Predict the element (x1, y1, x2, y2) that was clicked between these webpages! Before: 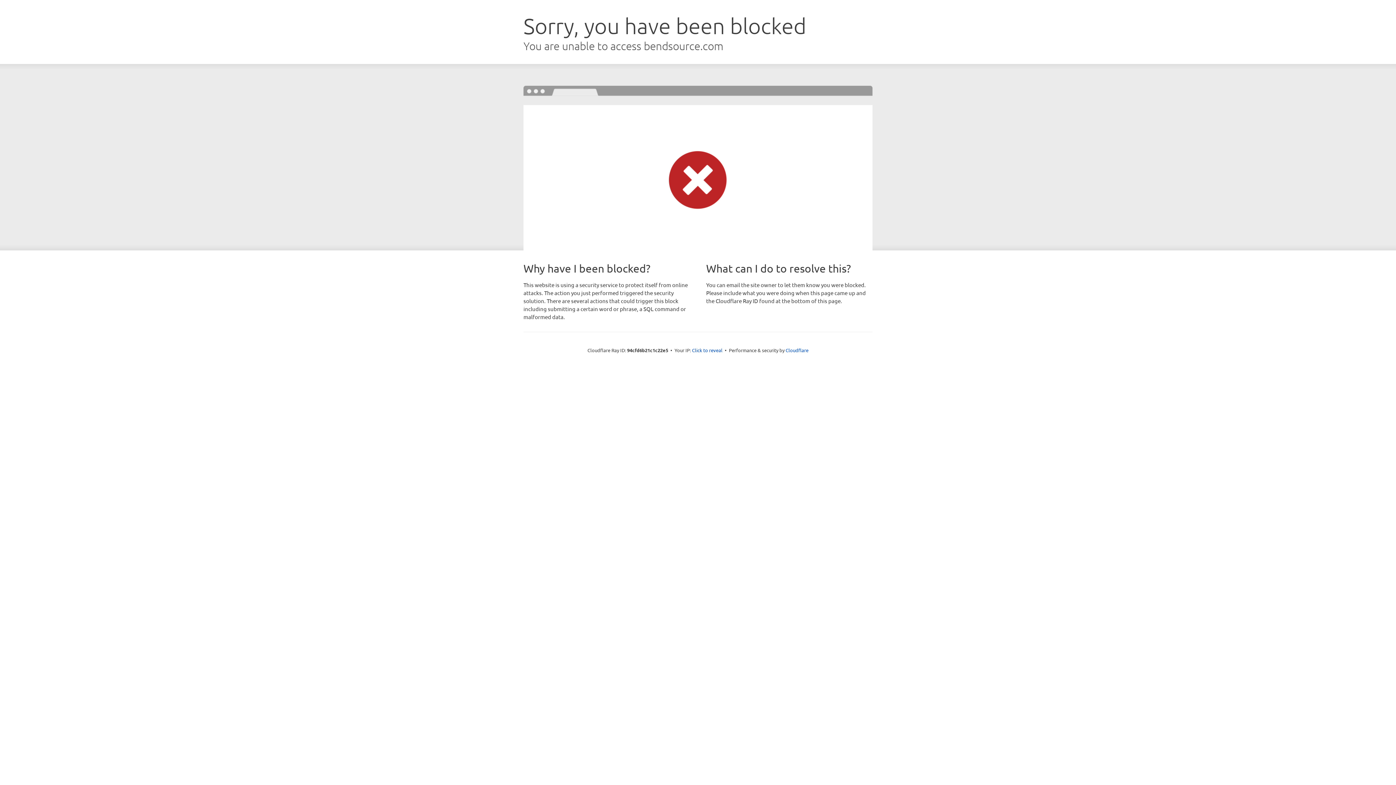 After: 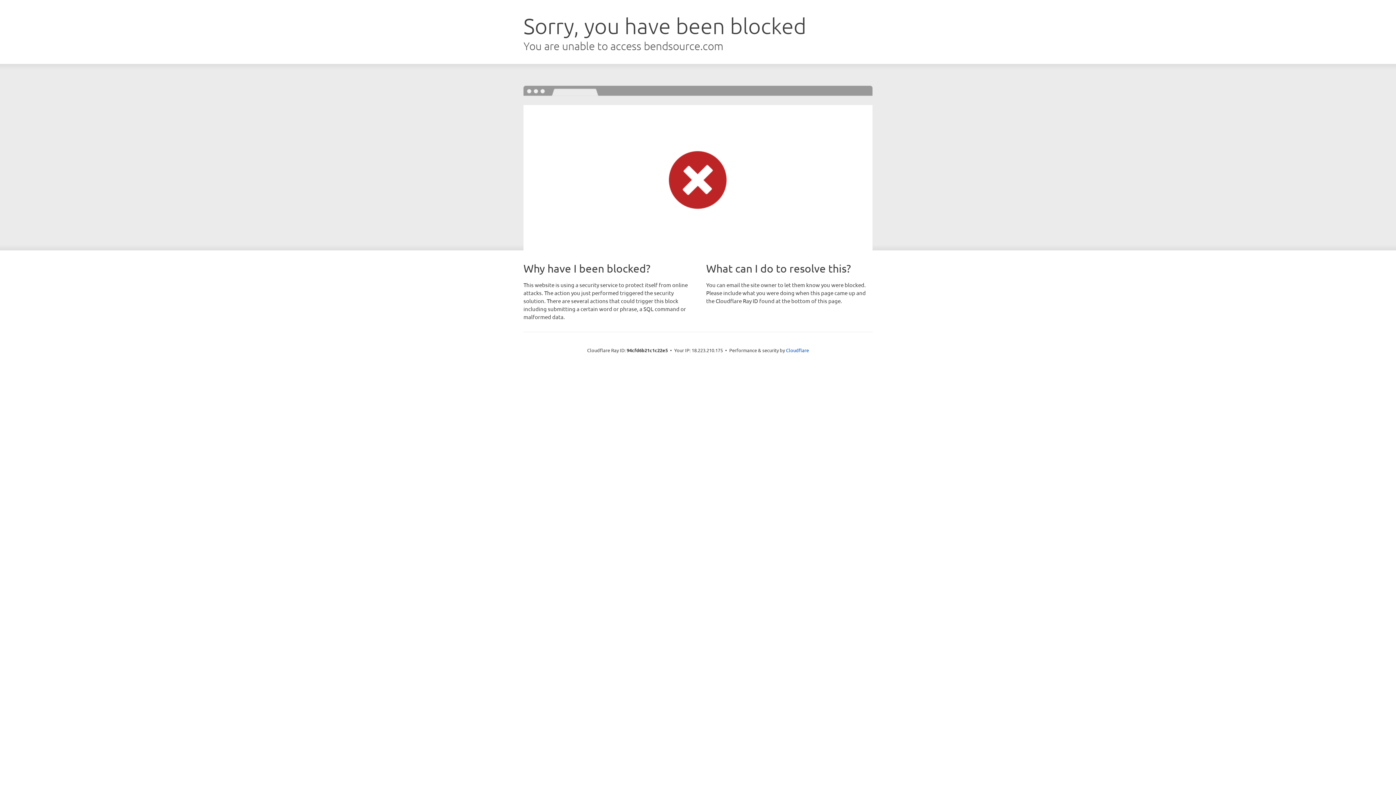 Action: label: Click to reveal bbox: (692, 346, 722, 353)